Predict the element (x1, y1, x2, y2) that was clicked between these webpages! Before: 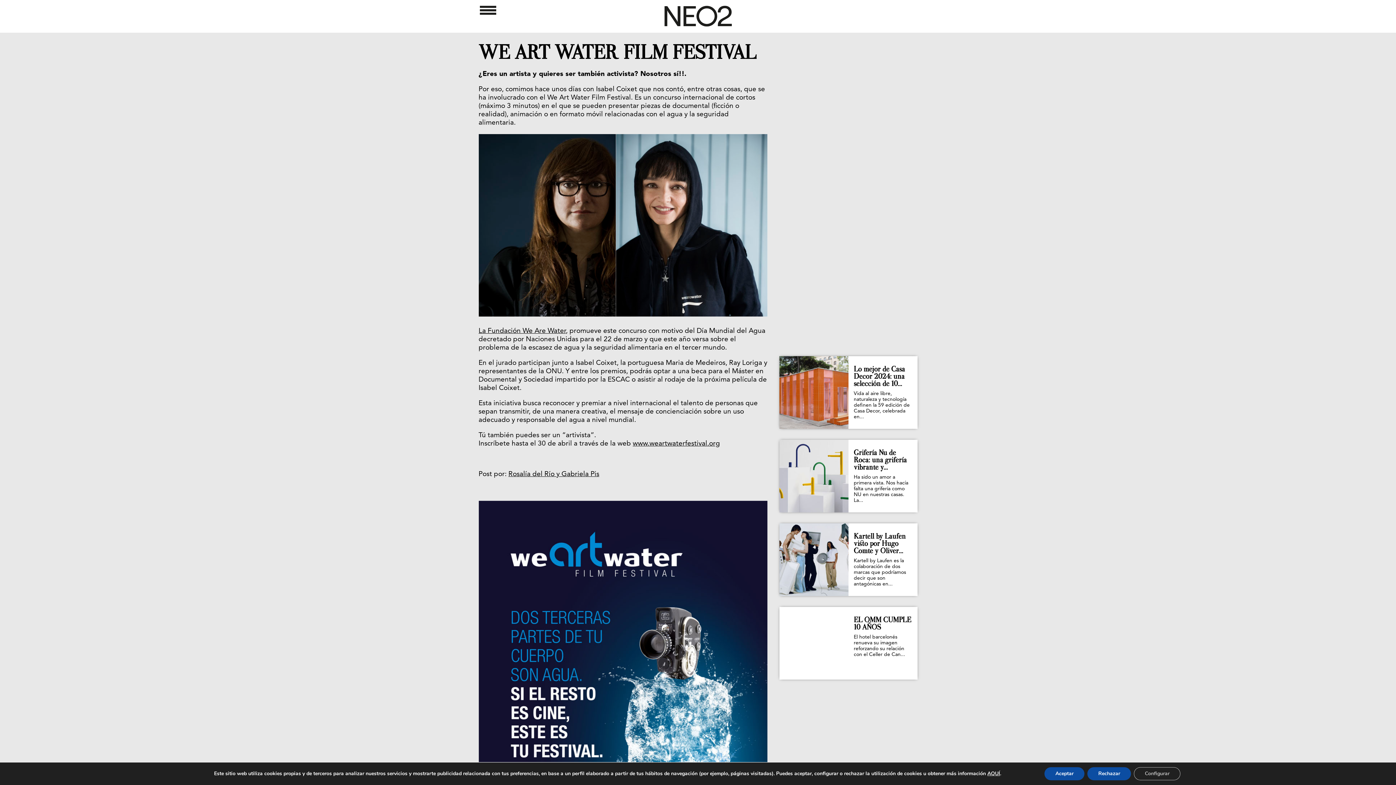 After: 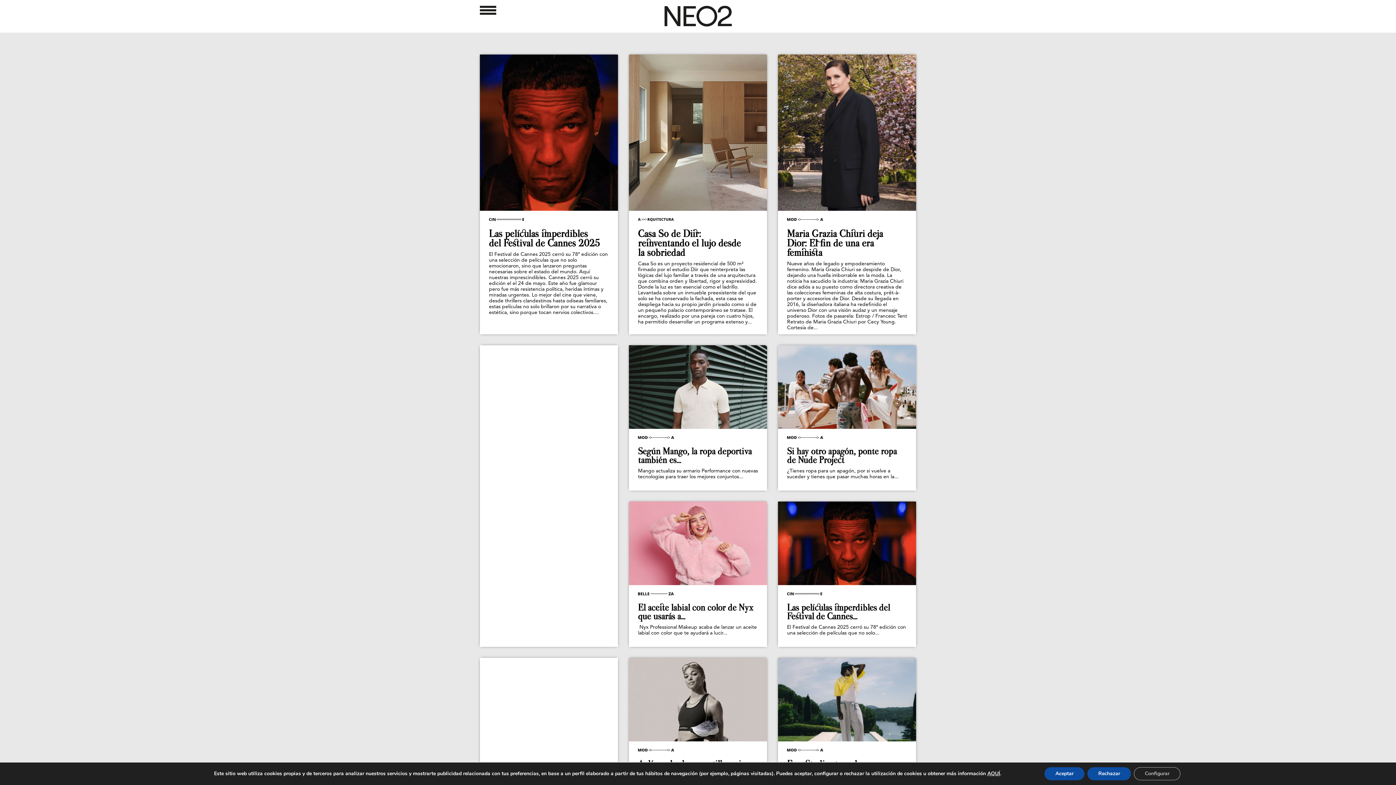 Action: bbox: (664, 5, 731, 26)